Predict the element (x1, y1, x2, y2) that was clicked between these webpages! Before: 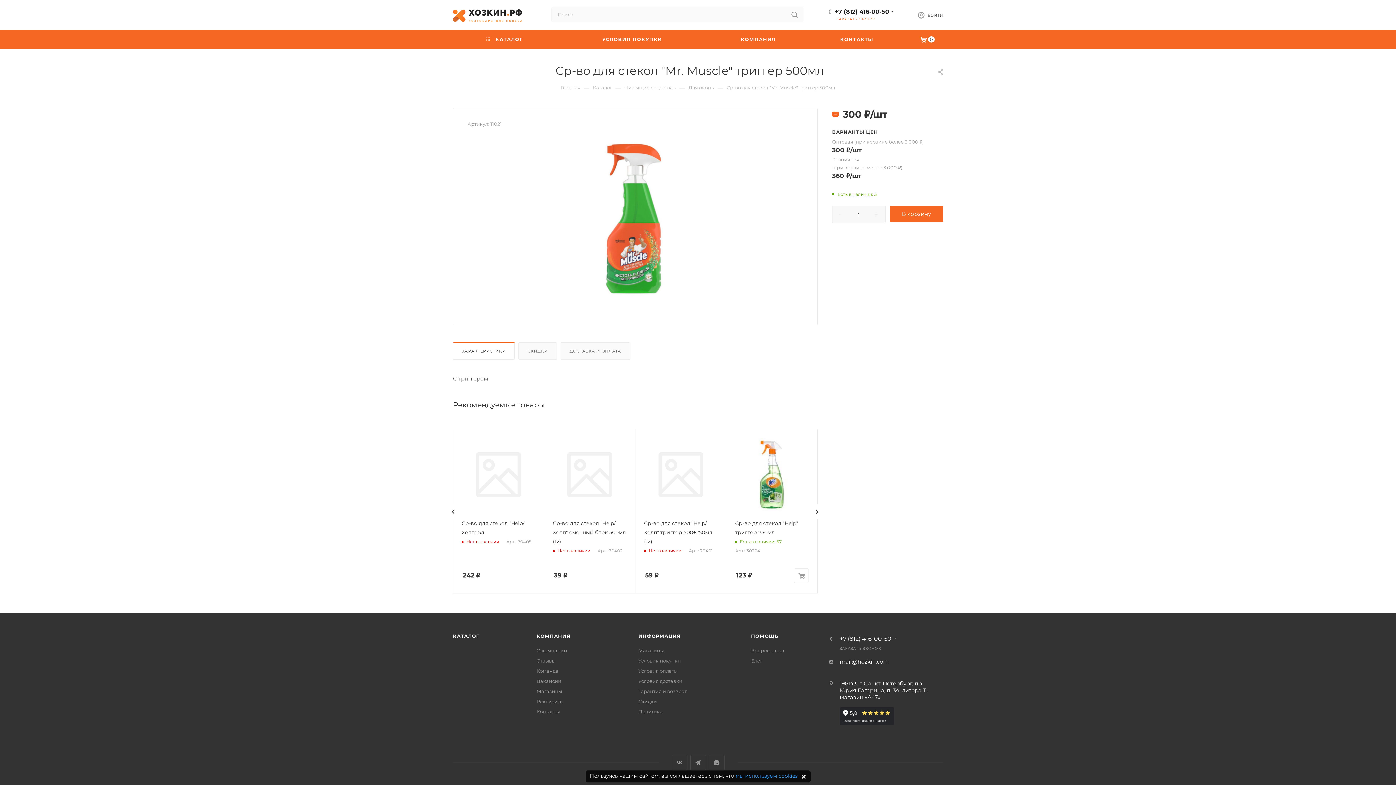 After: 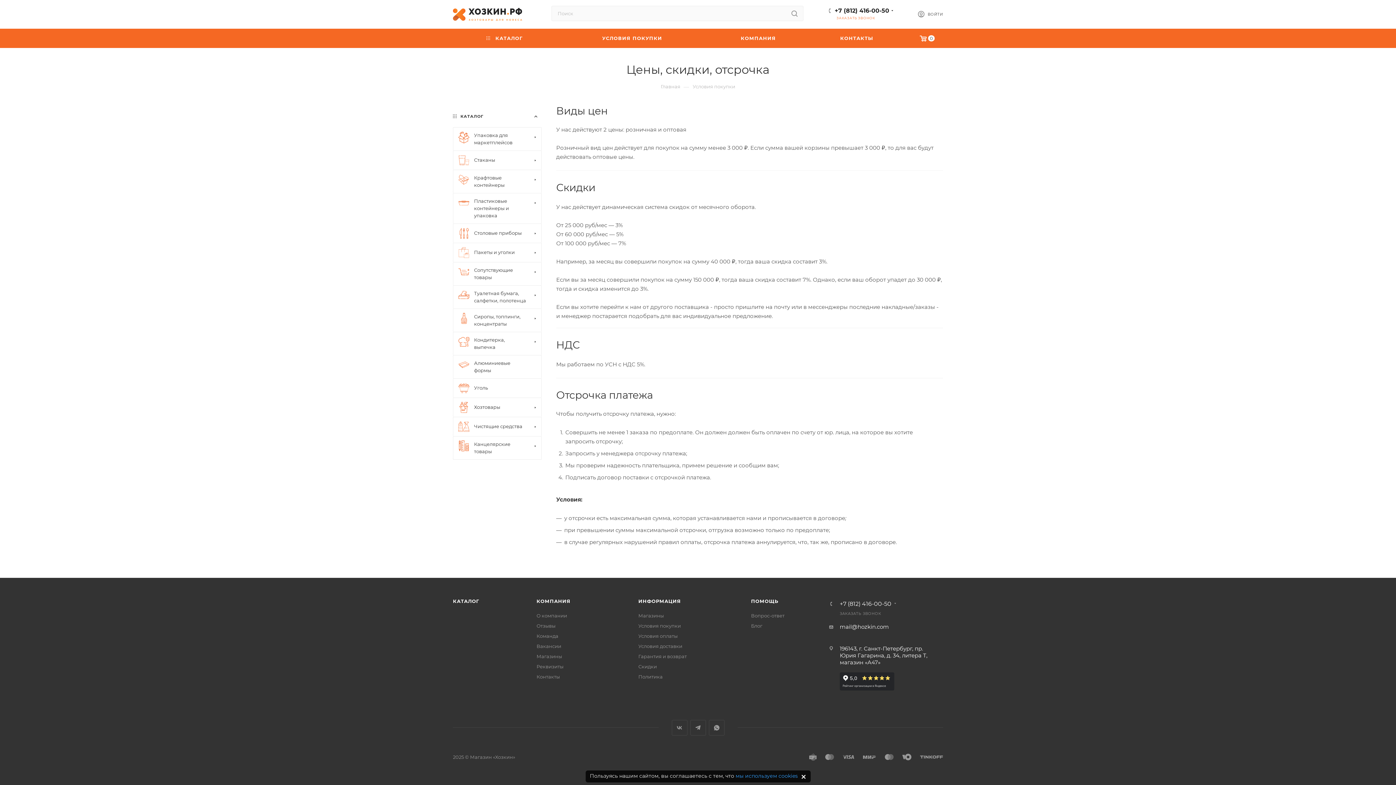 Action: bbox: (638, 698, 657, 704) label: Скидки